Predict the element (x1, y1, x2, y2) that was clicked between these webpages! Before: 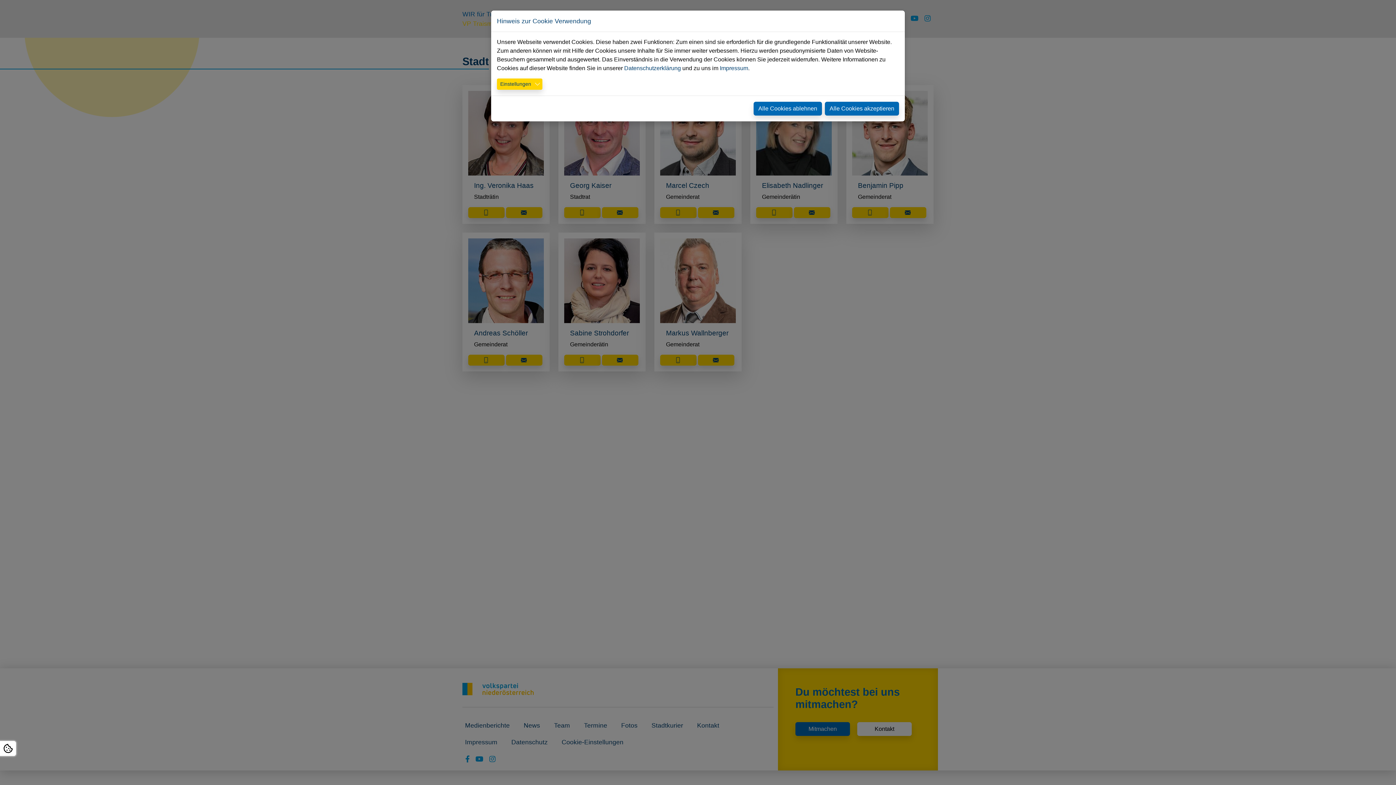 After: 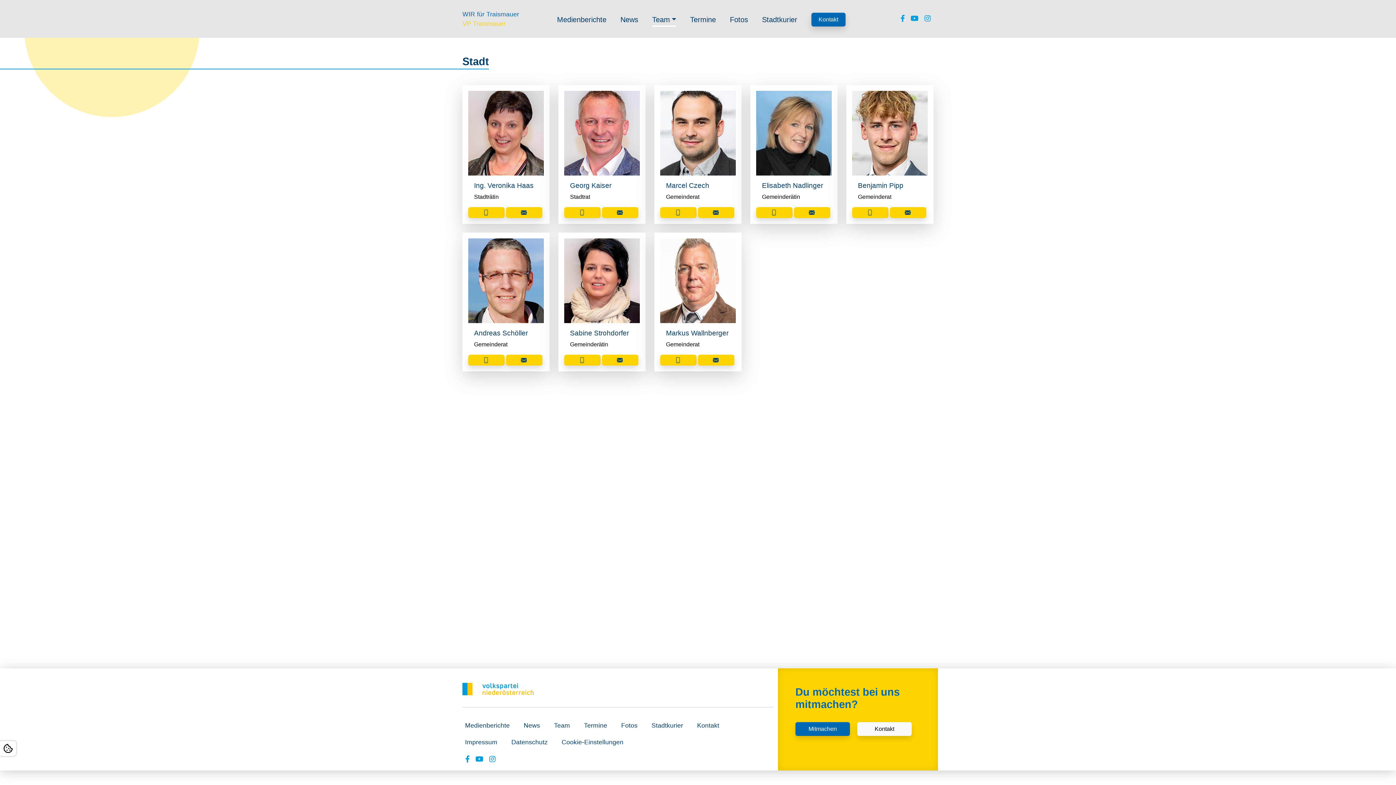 Action: label: Alle Cookies akzeptieren bbox: (825, 101, 899, 115)